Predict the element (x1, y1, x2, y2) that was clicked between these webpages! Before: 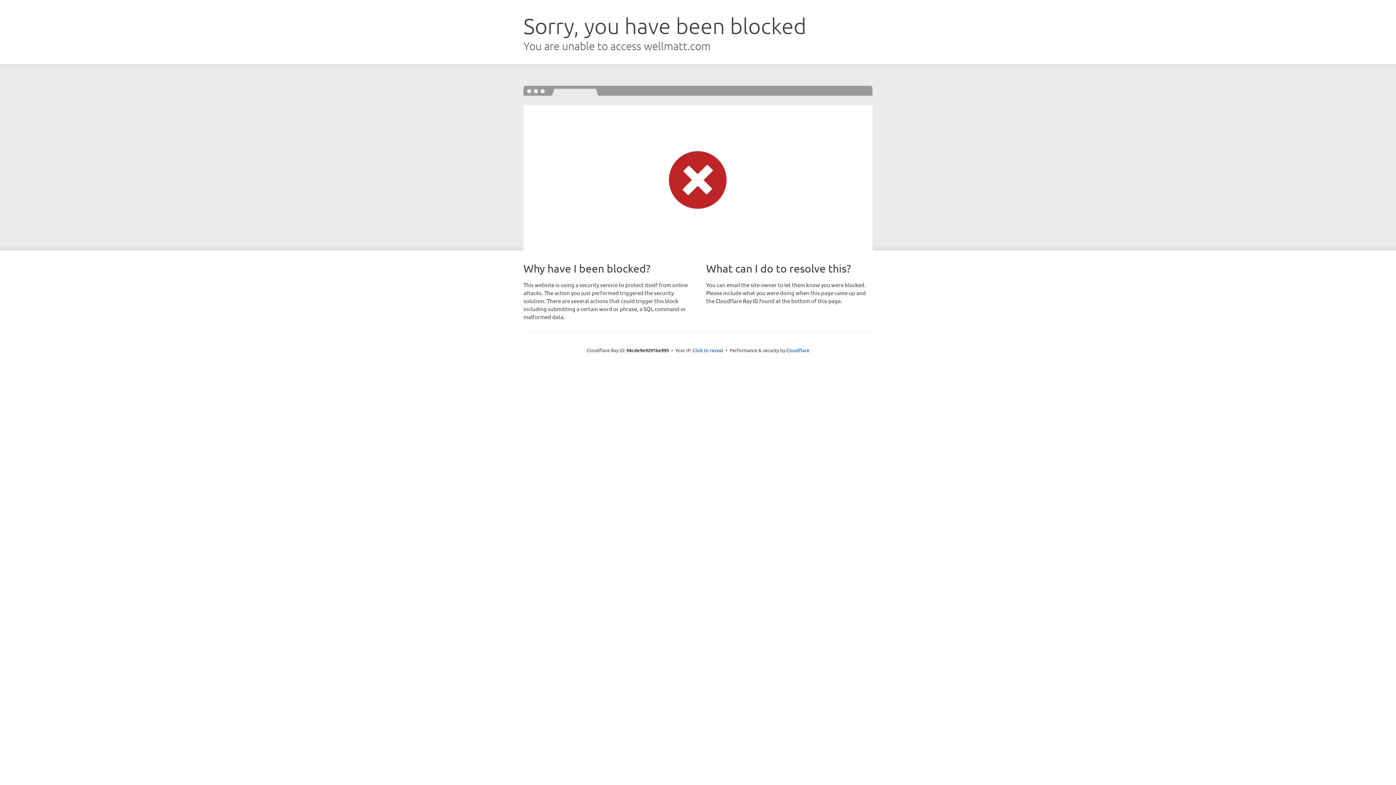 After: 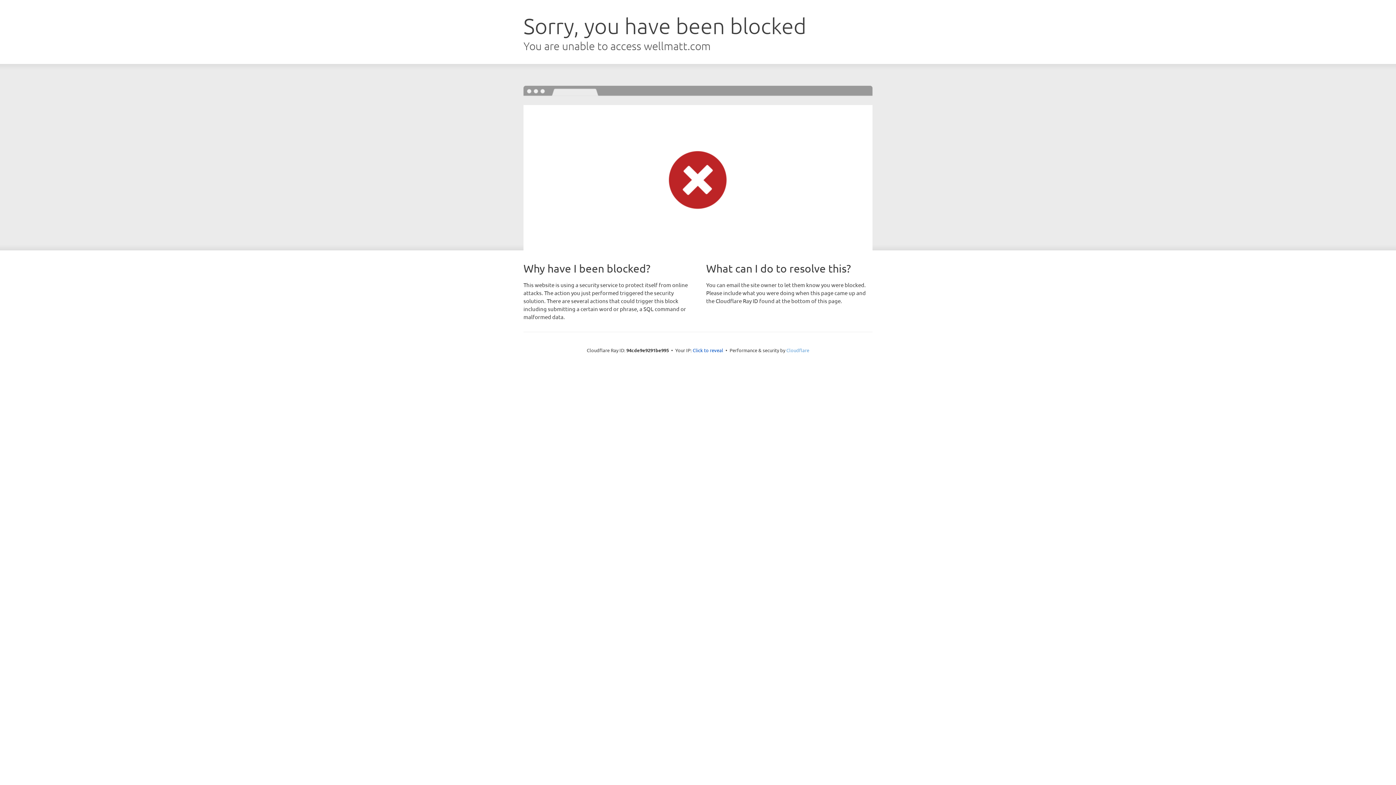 Action: bbox: (786, 347, 809, 353) label: Cloudflare